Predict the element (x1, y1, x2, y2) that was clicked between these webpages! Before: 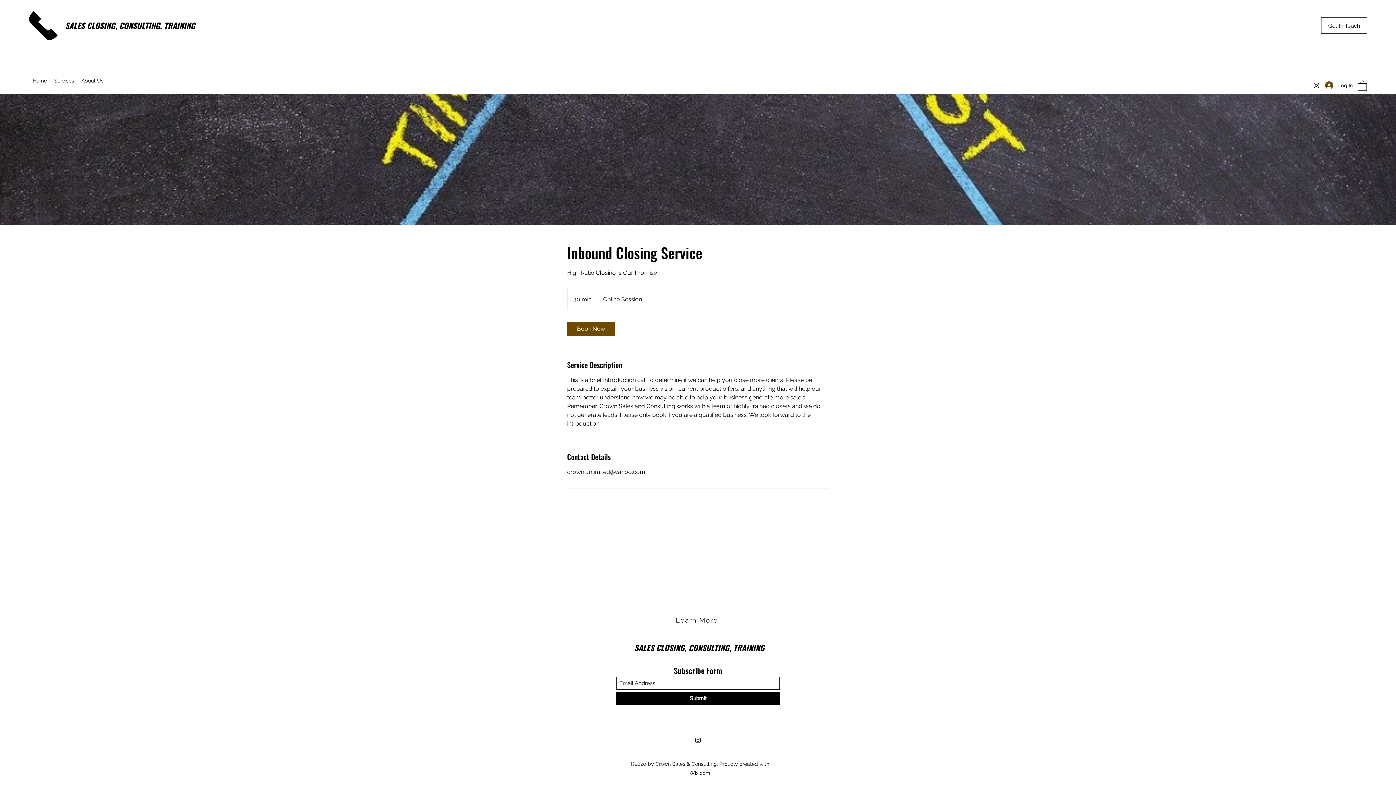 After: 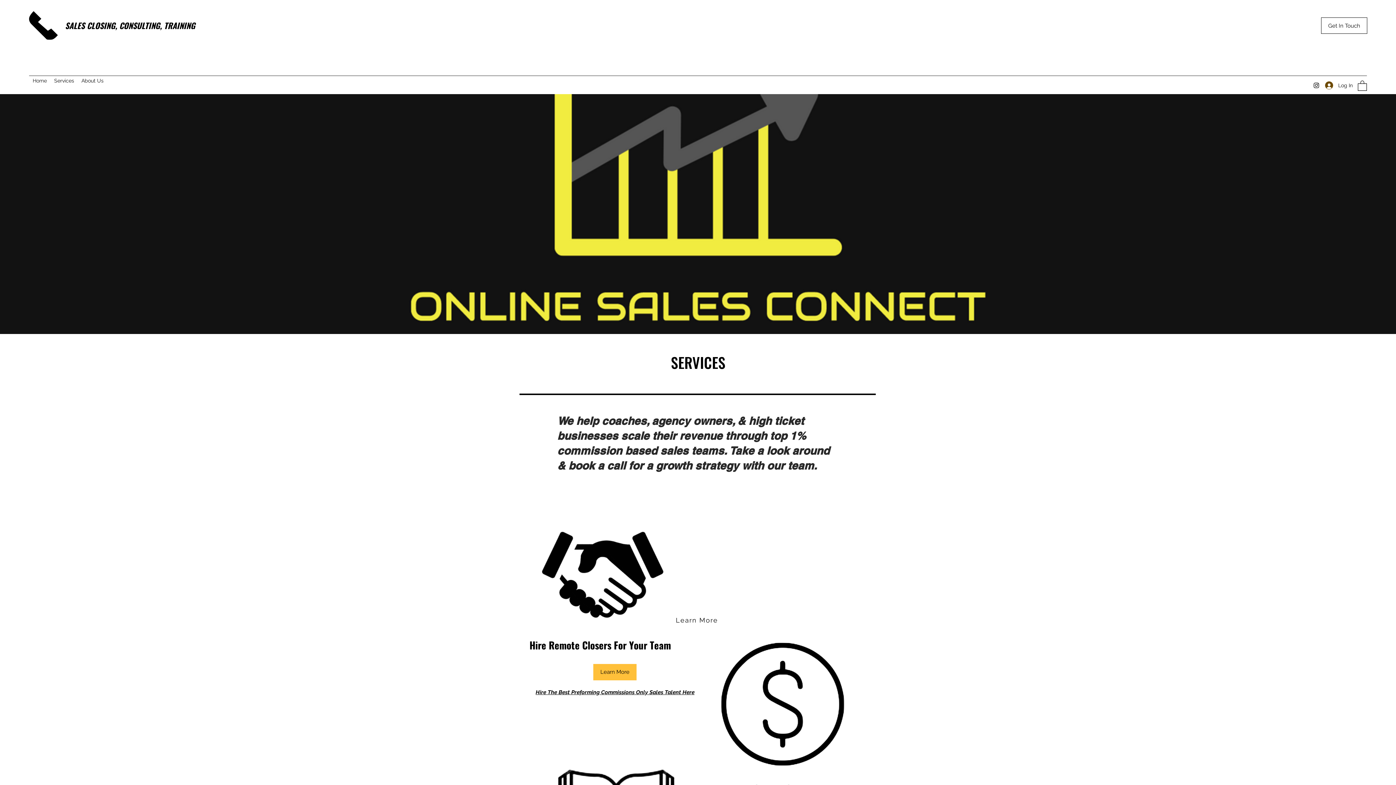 Action: label: Home bbox: (29, 75, 50, 86)